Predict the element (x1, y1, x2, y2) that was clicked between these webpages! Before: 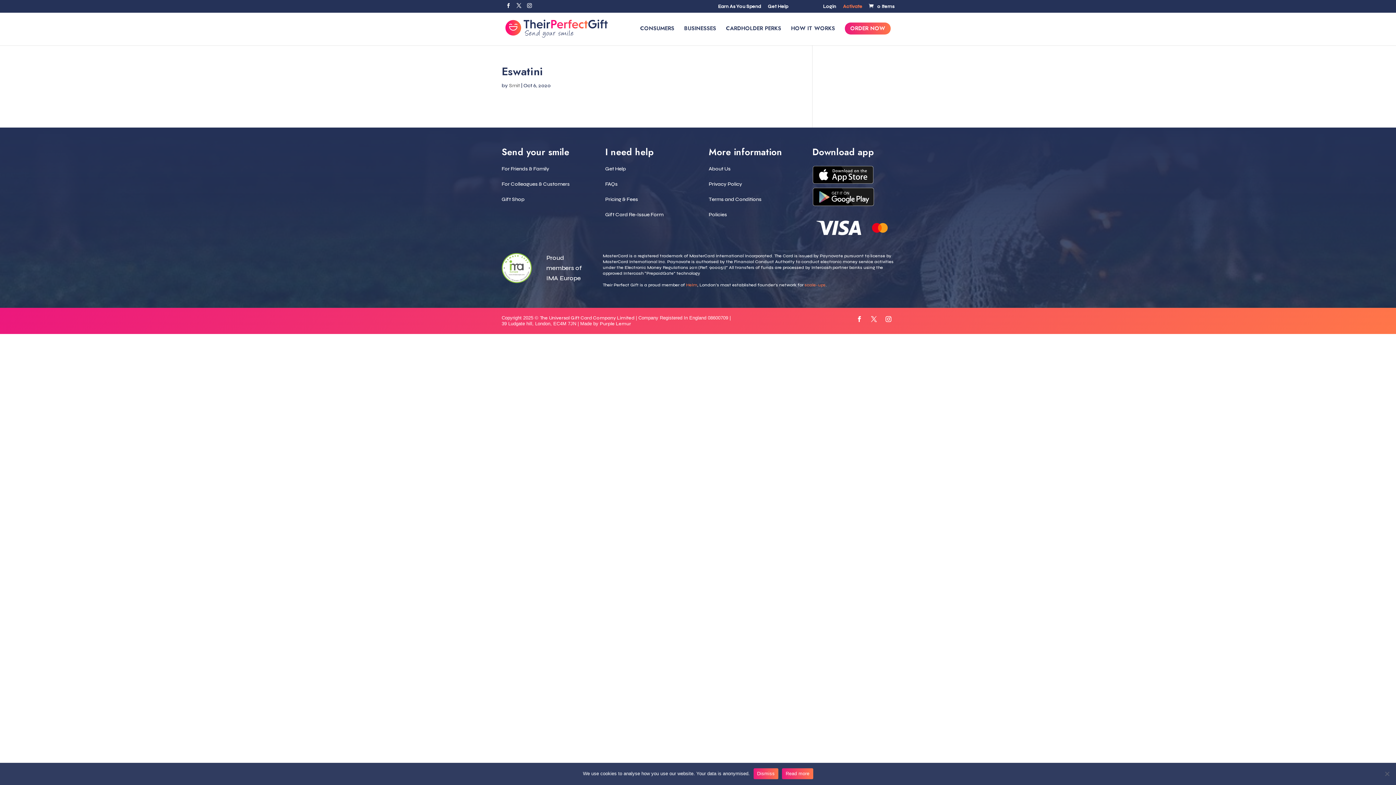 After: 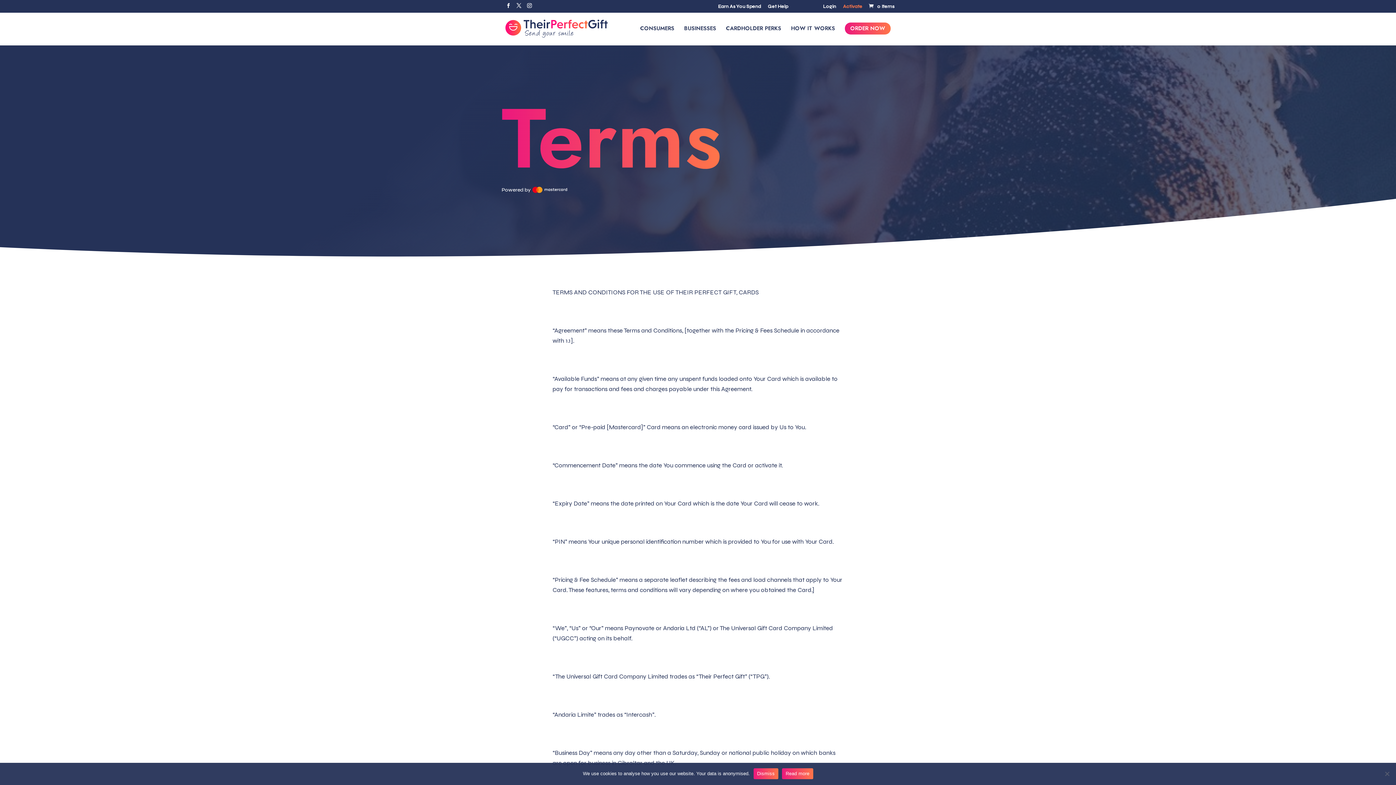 Action: label: Terms and Conditions bbox: (708, 196, 761, 202)